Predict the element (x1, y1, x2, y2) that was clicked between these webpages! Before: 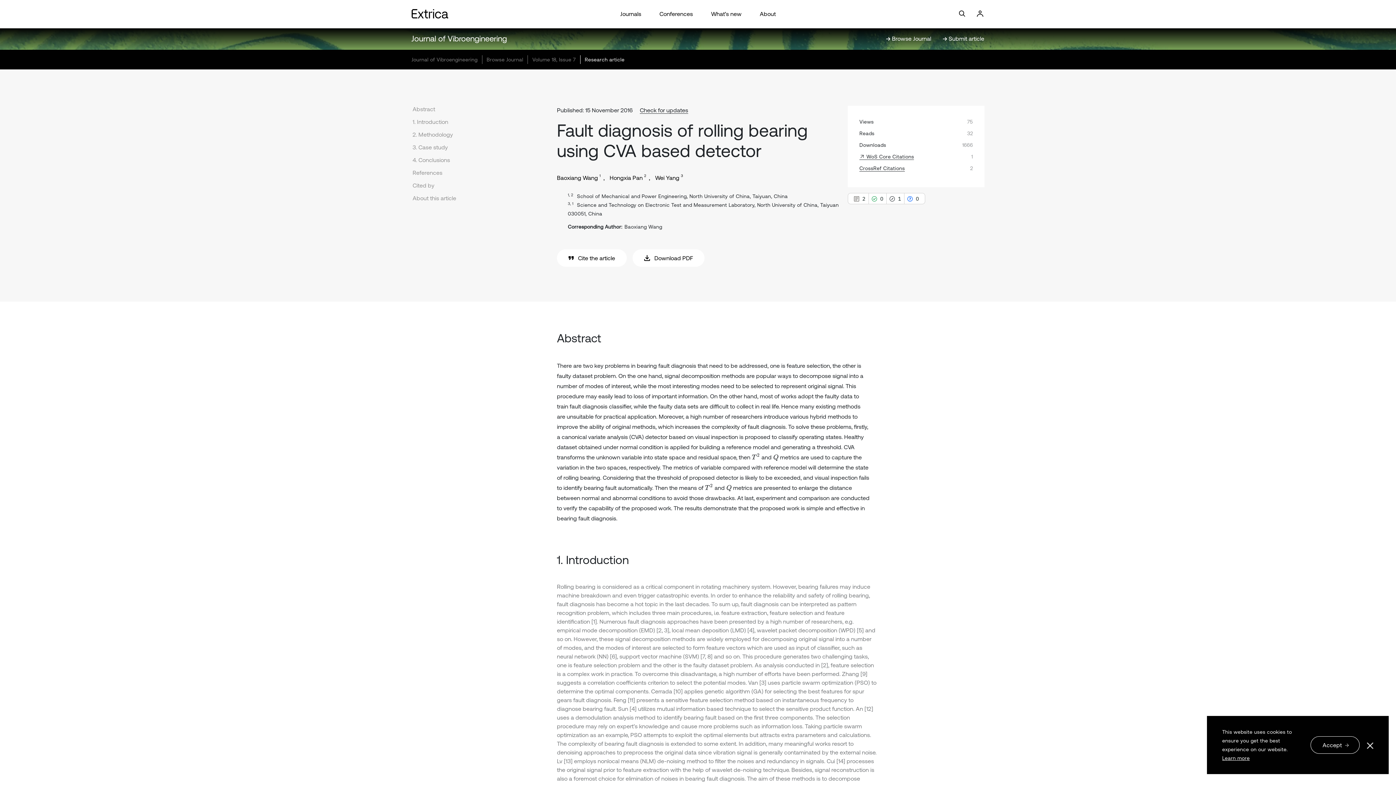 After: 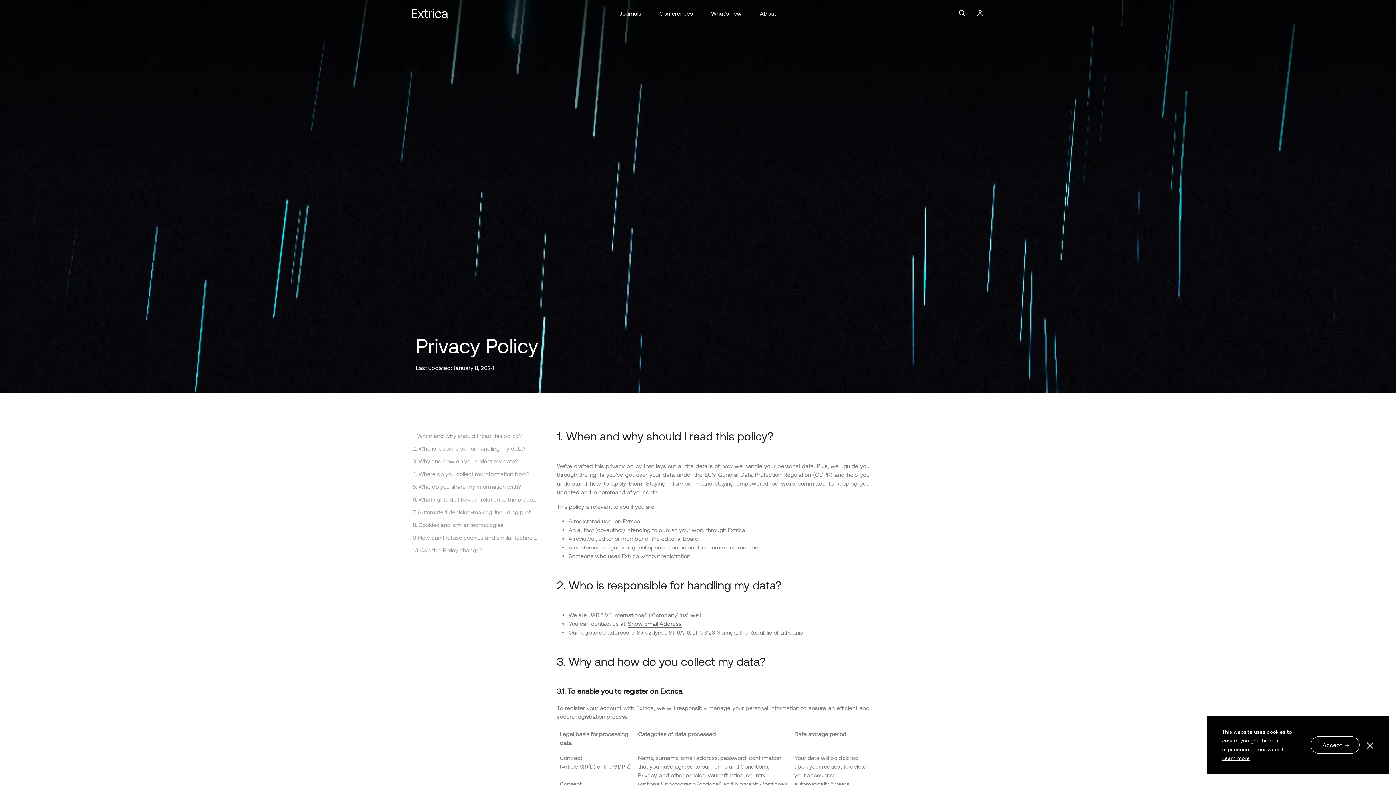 Action: label: Learn more bbox: (1222, 755, 1250, 761)